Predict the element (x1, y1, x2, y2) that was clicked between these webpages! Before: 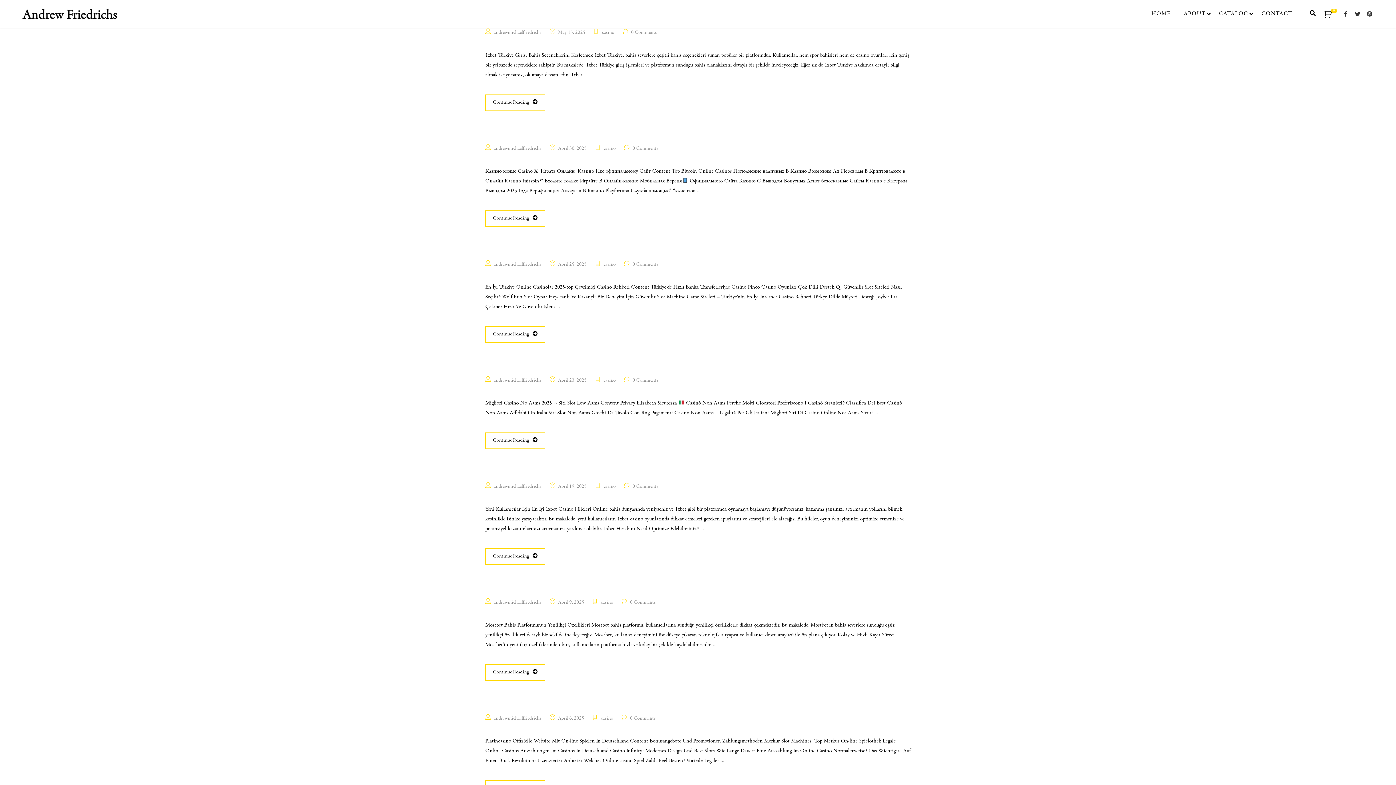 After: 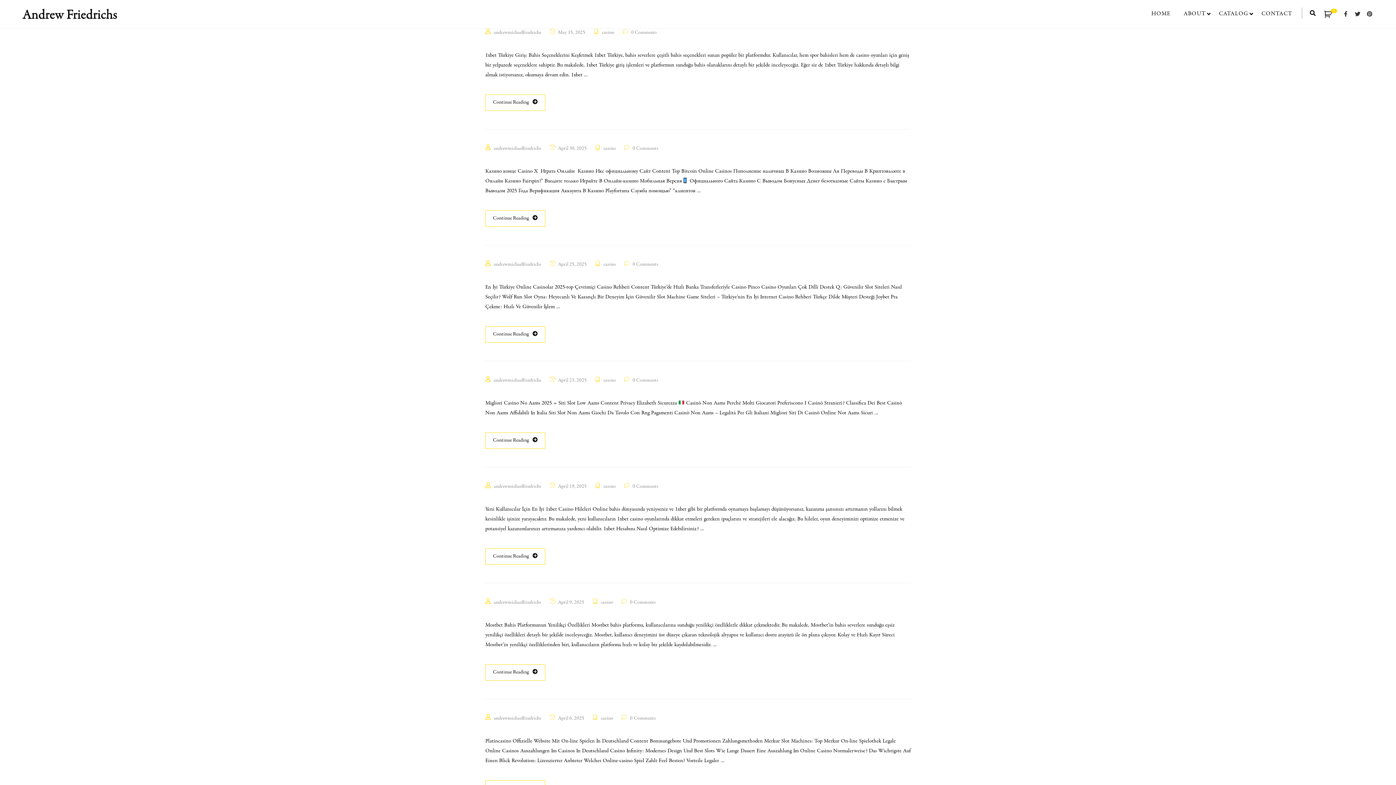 Action: bbox: (602, 30, 614, 35) label: casino